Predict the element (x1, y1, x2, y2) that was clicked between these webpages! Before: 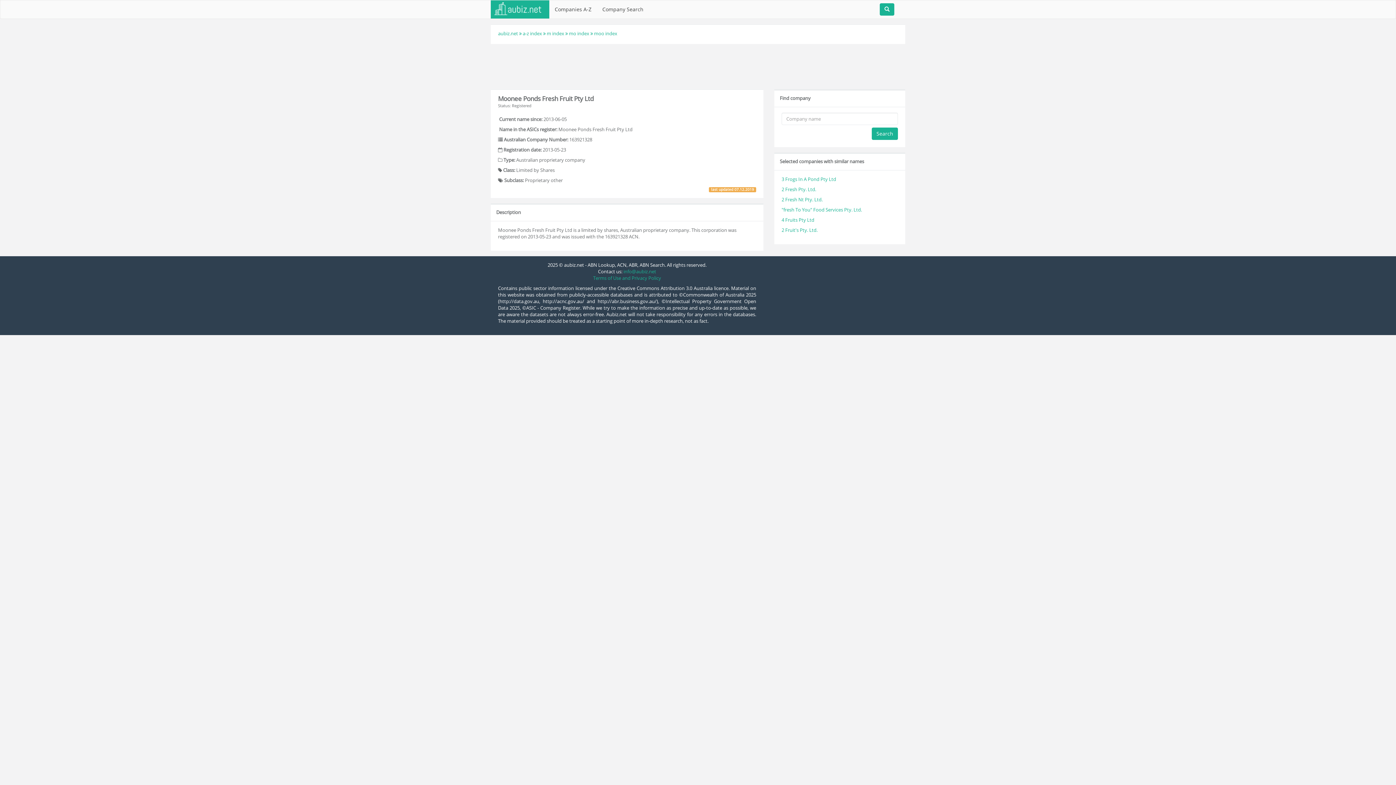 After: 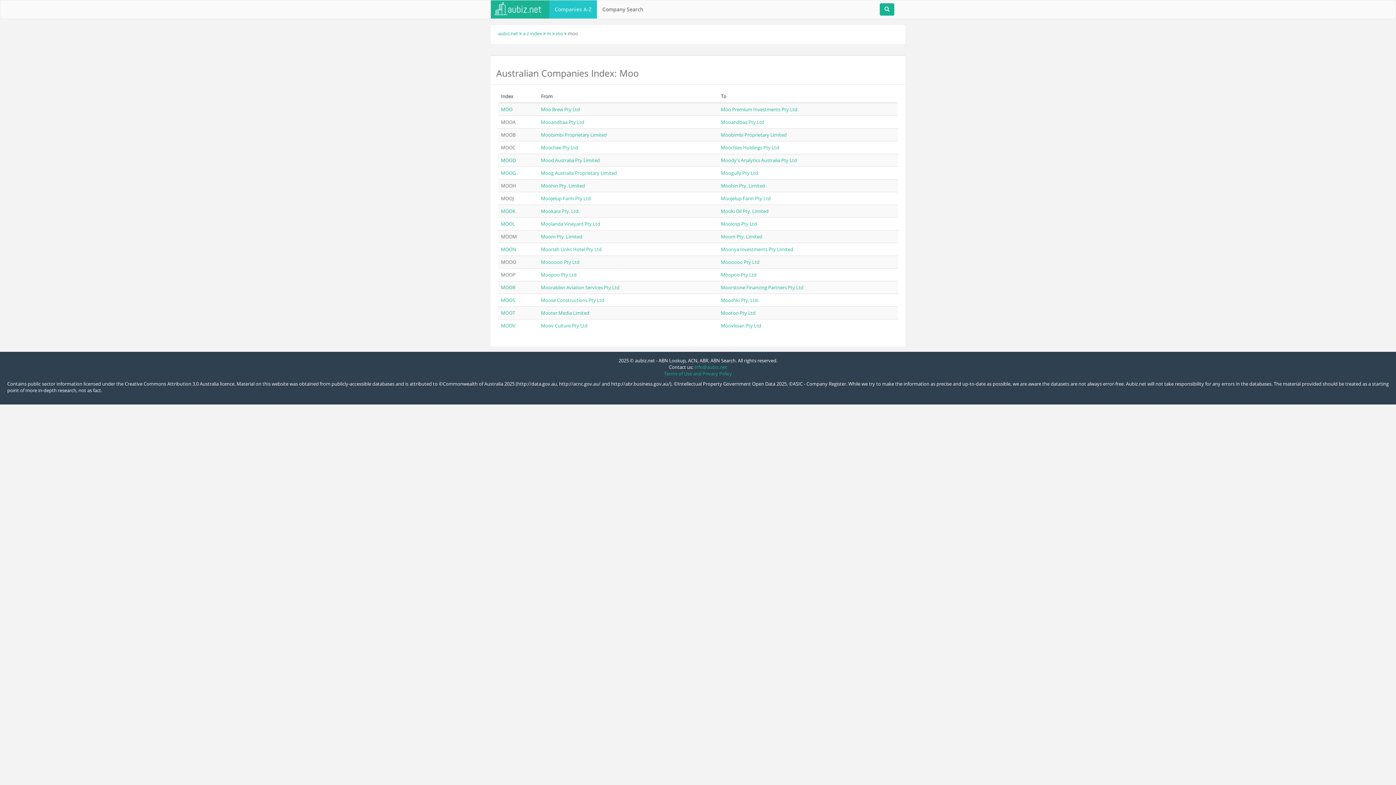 Action: bbox: (594, 30, 617, 36) label: moo index